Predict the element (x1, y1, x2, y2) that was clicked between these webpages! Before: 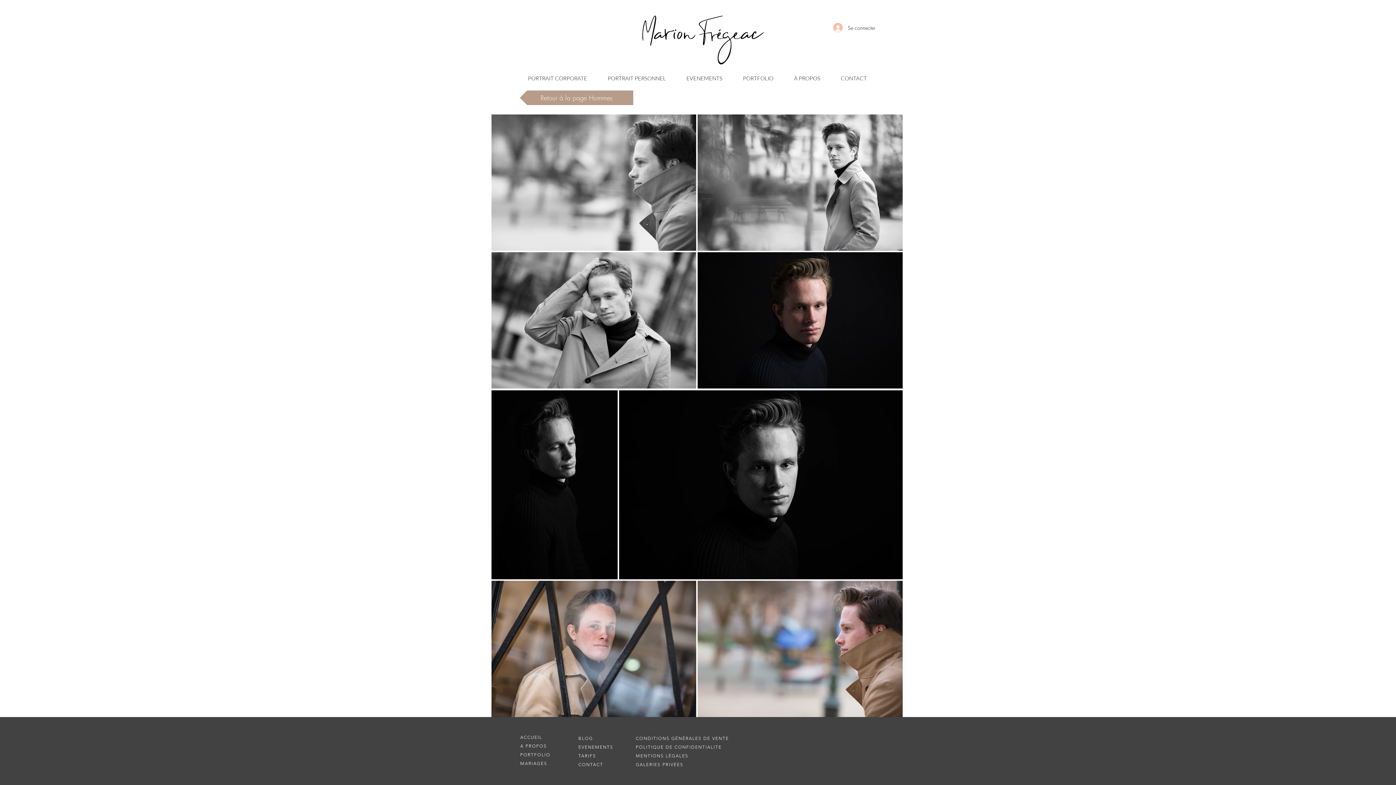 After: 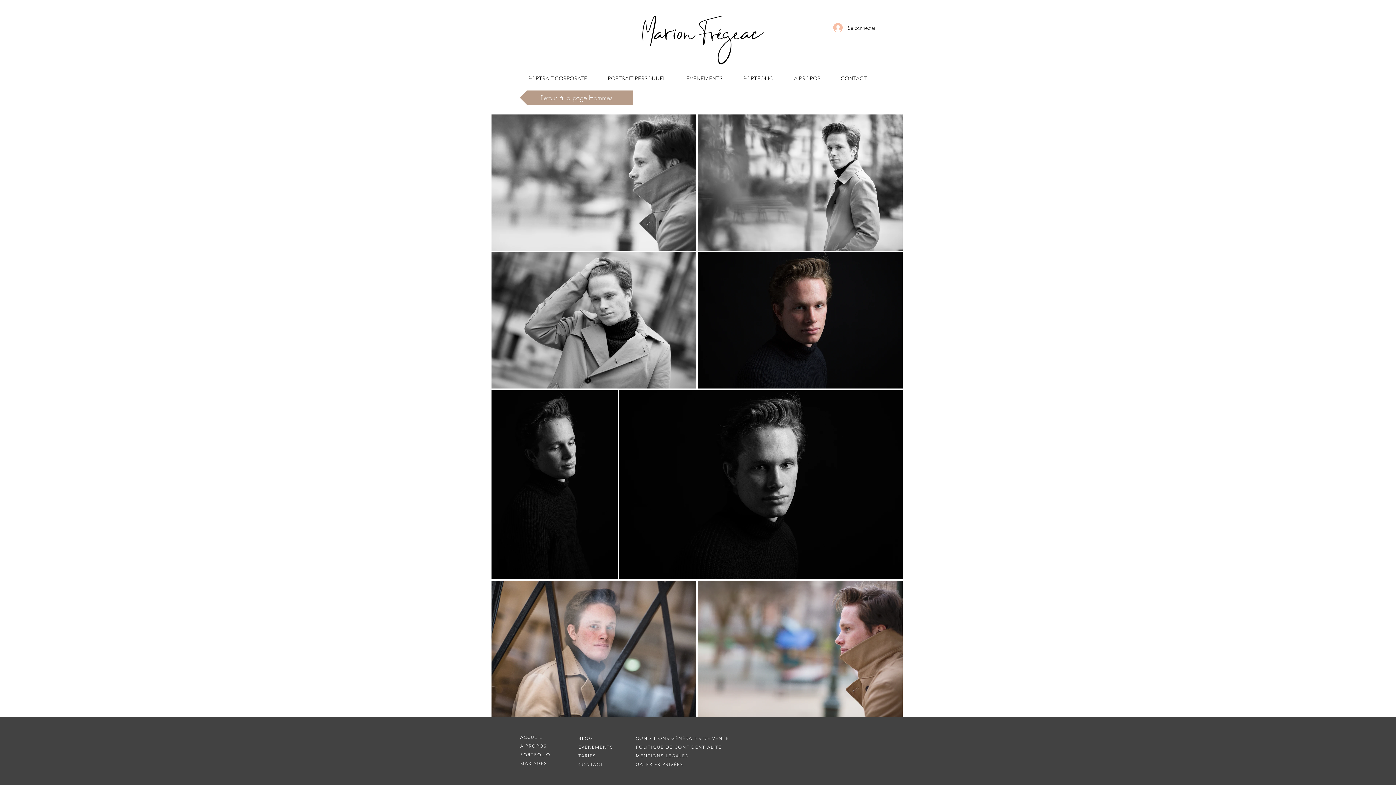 Action: label: PORTRAIT CORPORATE bbox: (520, 71, 595, 85)